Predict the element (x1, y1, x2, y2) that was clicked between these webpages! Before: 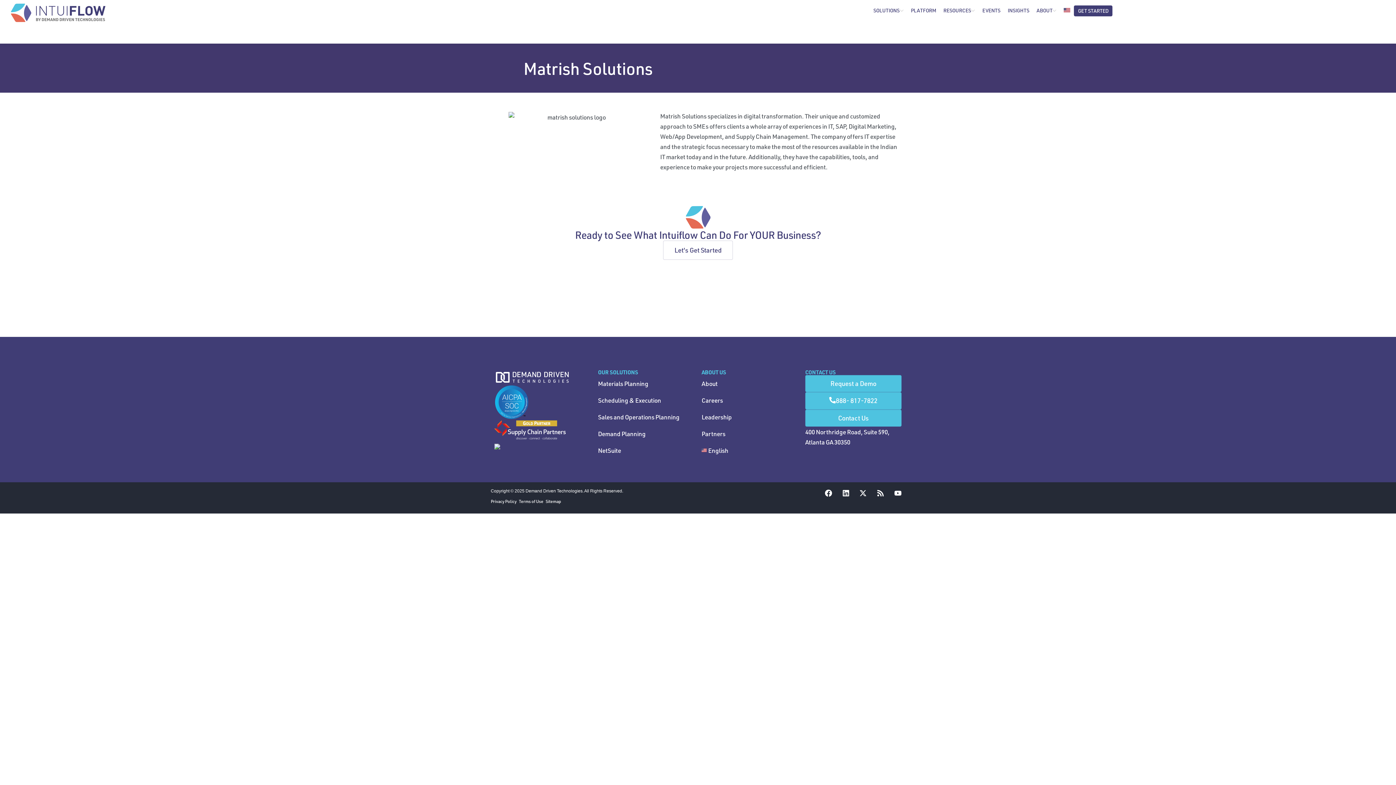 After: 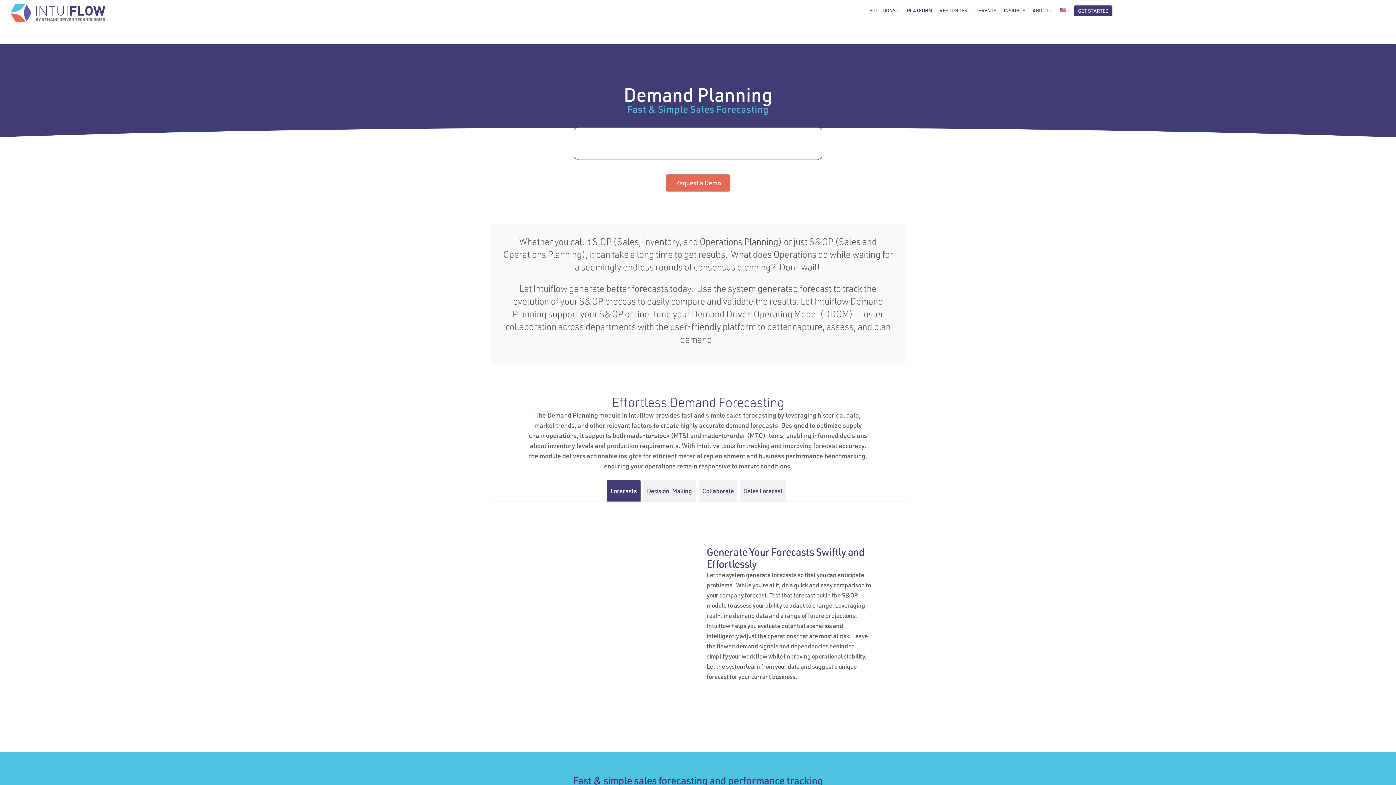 Action: label: Demand Planning bbox: (598, 425, 694, 442)